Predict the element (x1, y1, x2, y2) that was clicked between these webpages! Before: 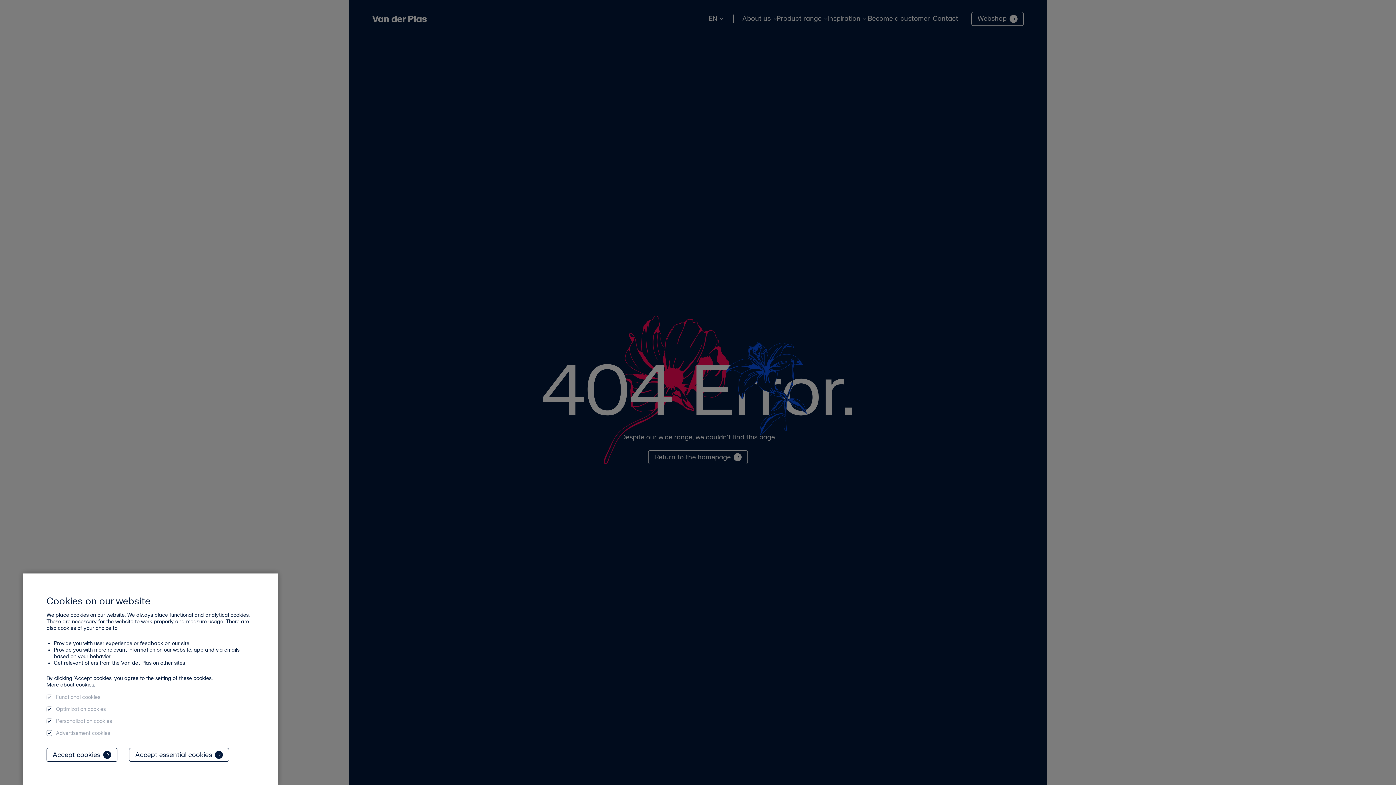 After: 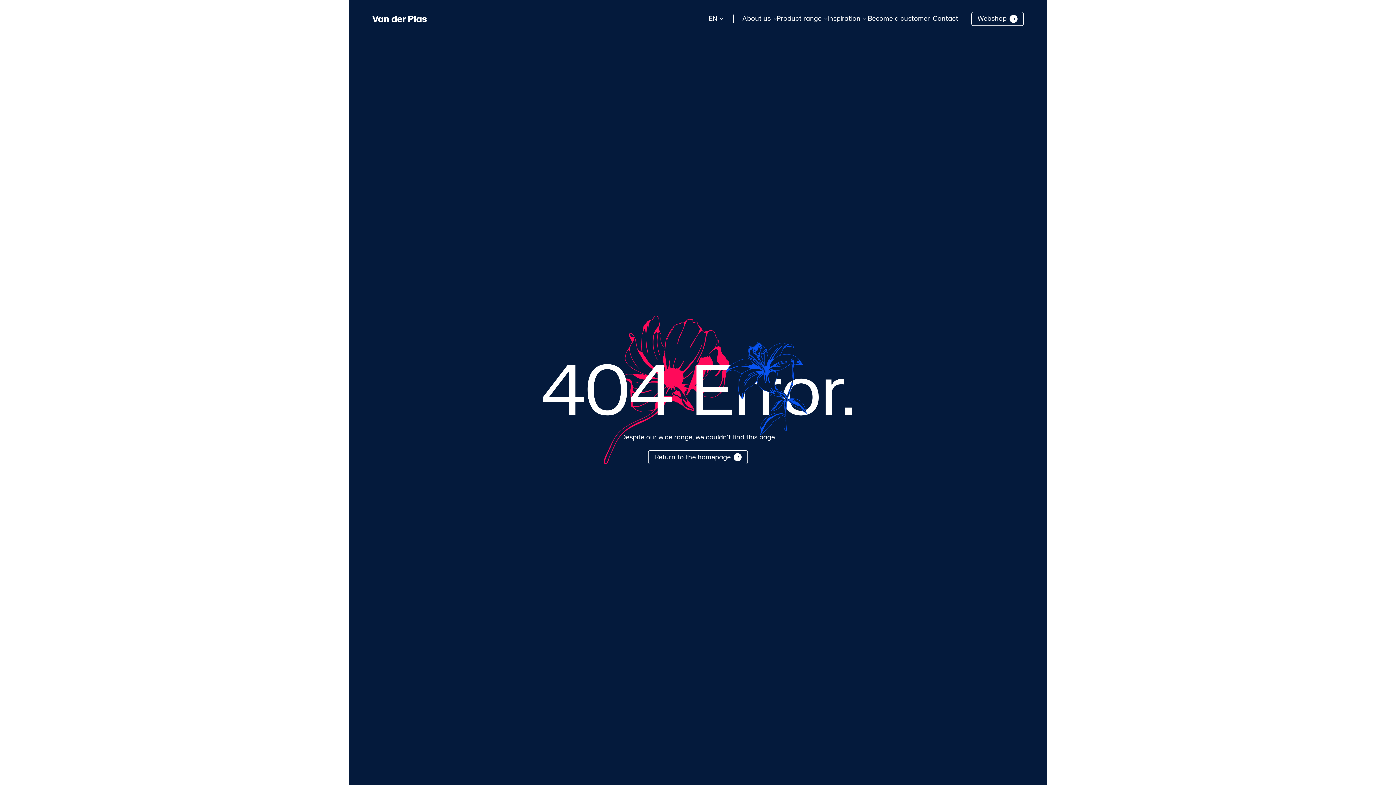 Action: label: Accept cookies bbox: (46, 748, 117, 762)